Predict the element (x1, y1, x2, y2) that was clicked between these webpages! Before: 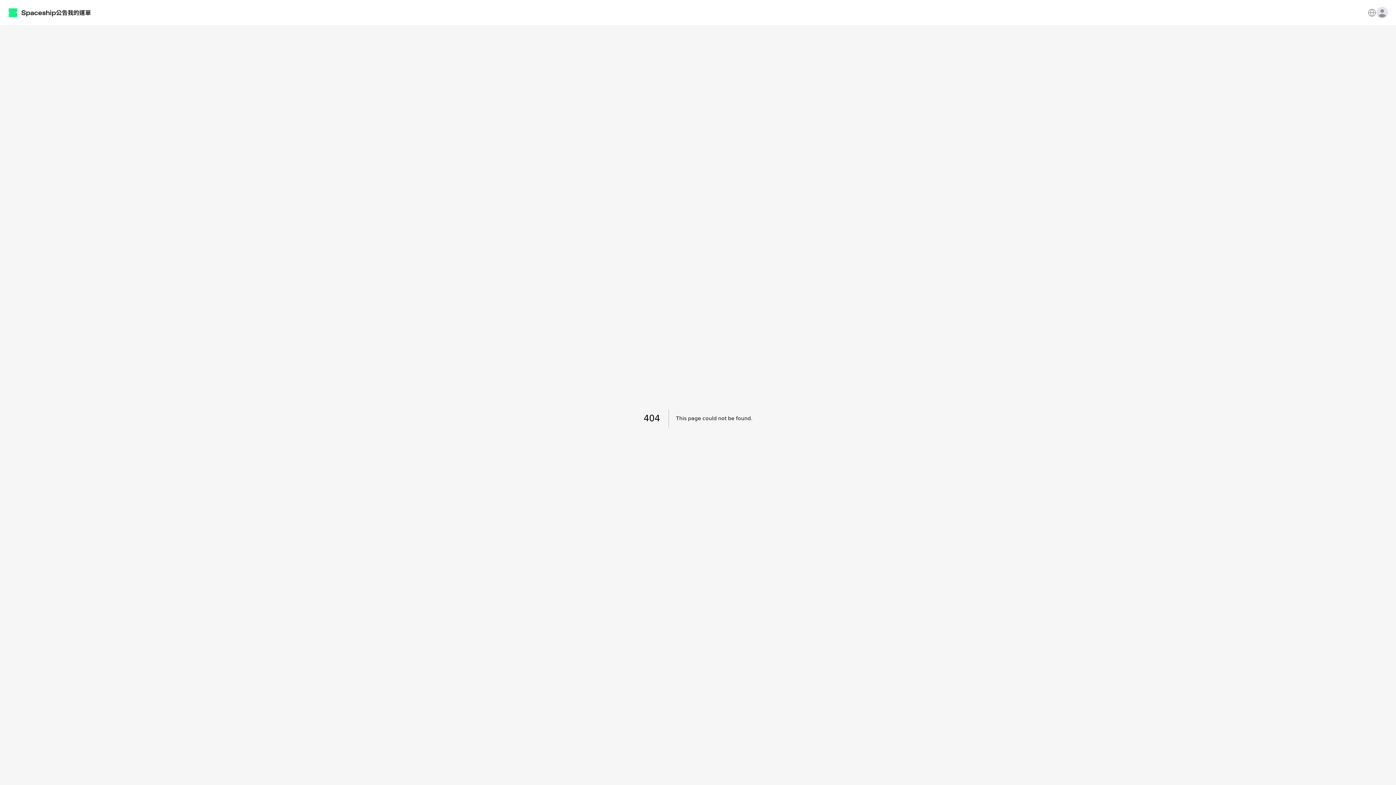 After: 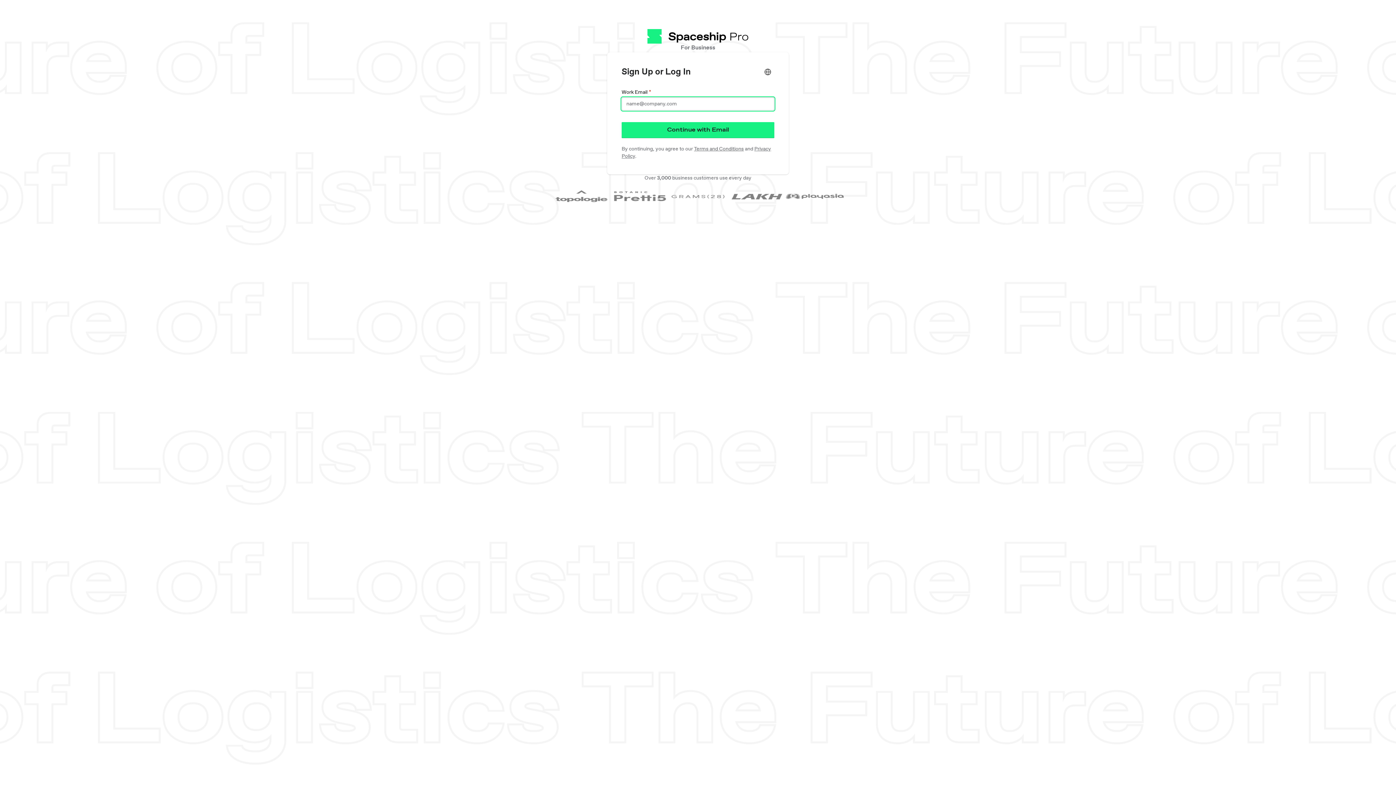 Action: bbox: (8, 8, 56, 17)